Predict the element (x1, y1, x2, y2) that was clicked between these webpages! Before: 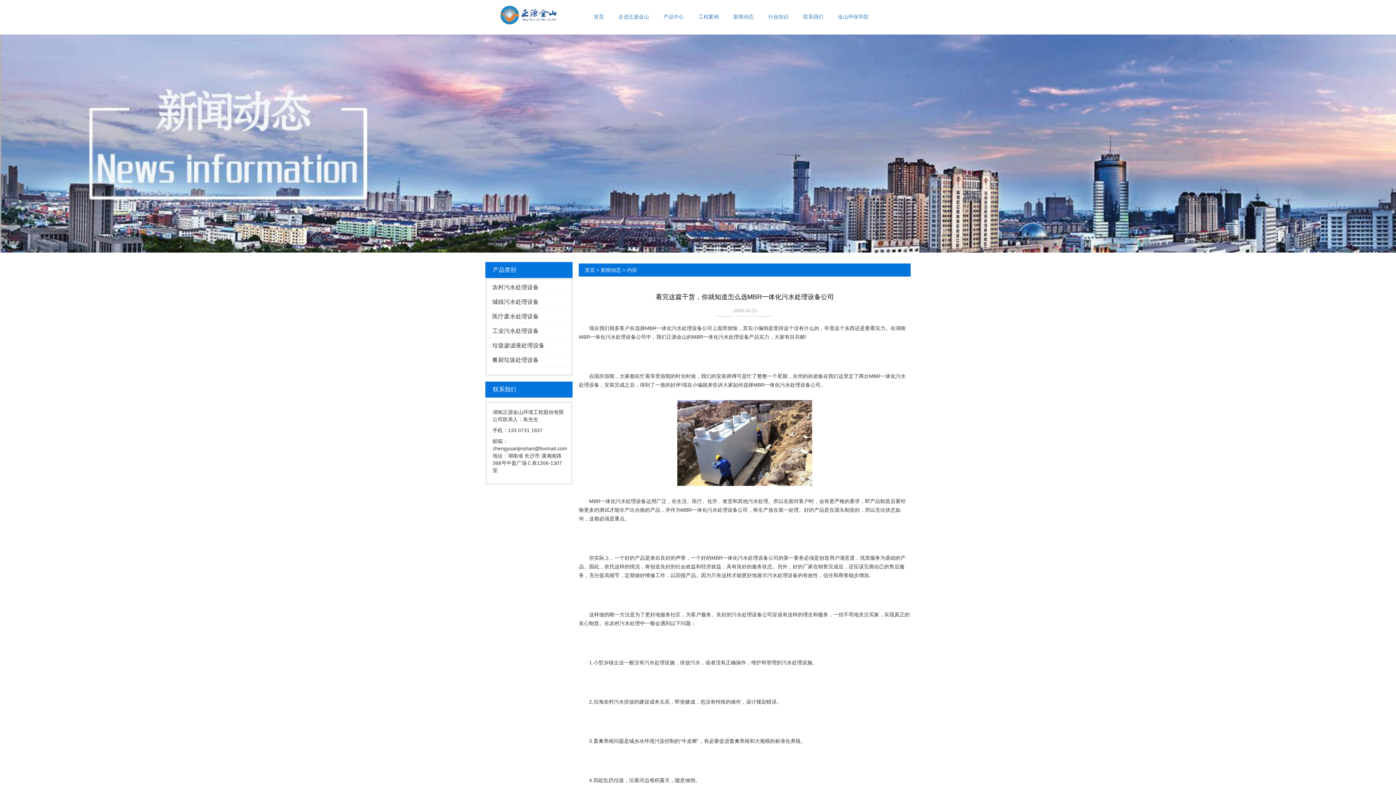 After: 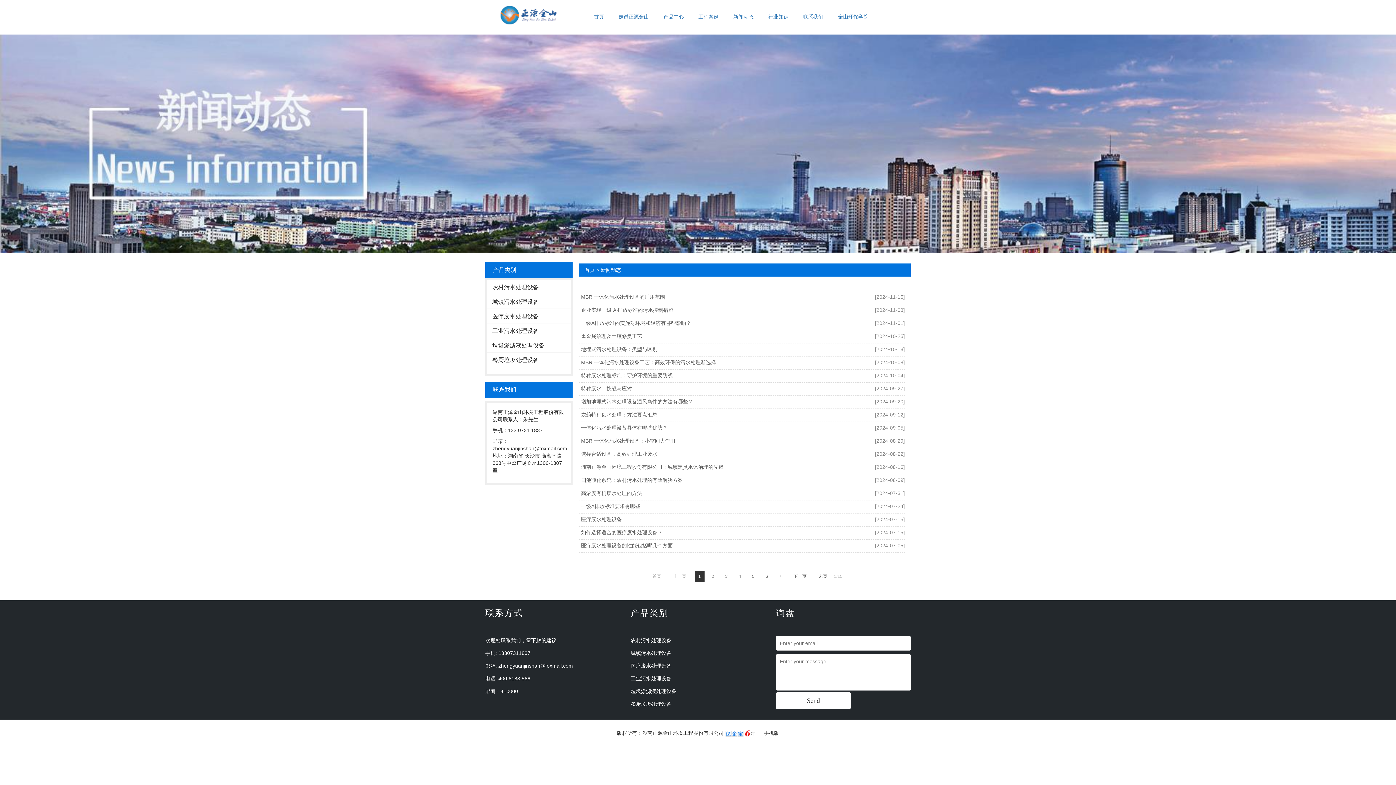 Action: bbox: (600, 267, 621, 273) label: 新闻动态